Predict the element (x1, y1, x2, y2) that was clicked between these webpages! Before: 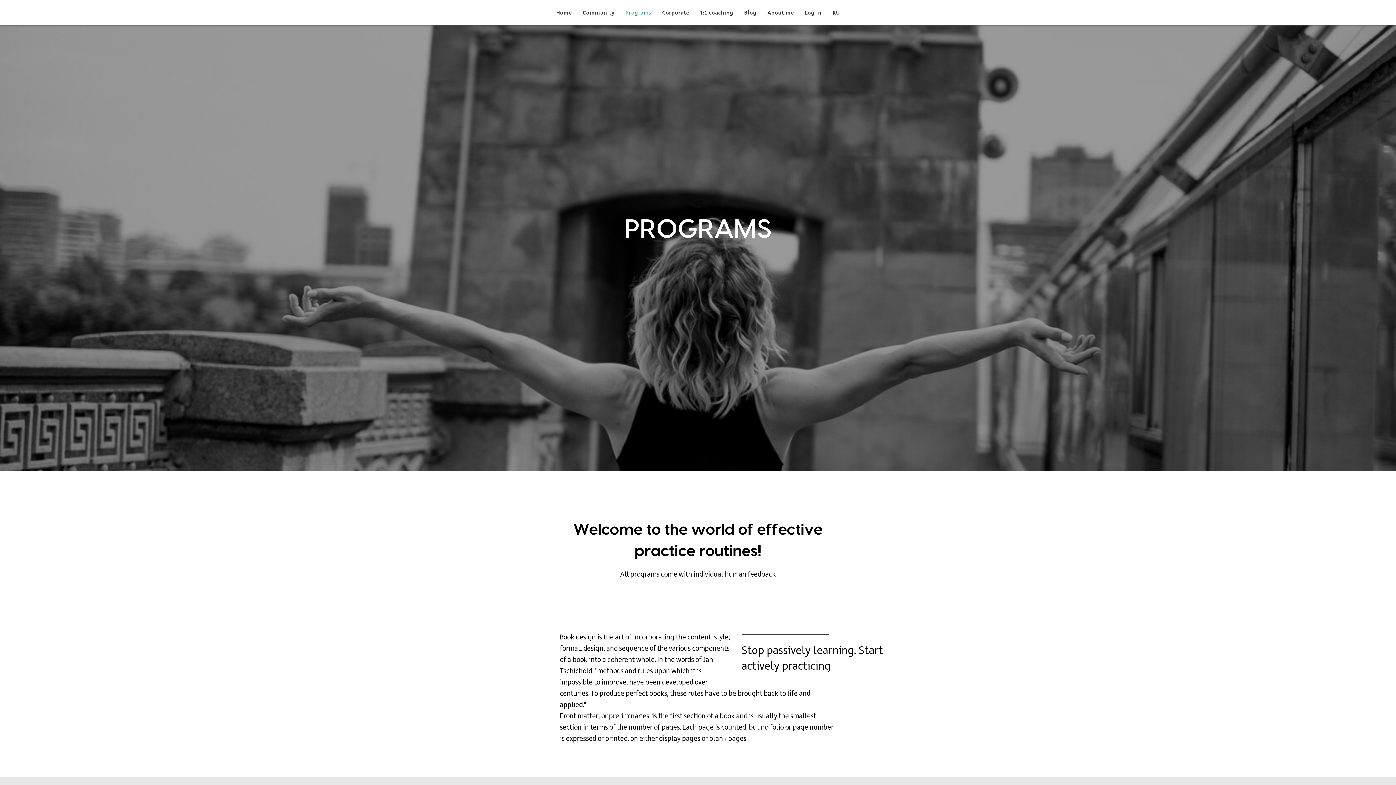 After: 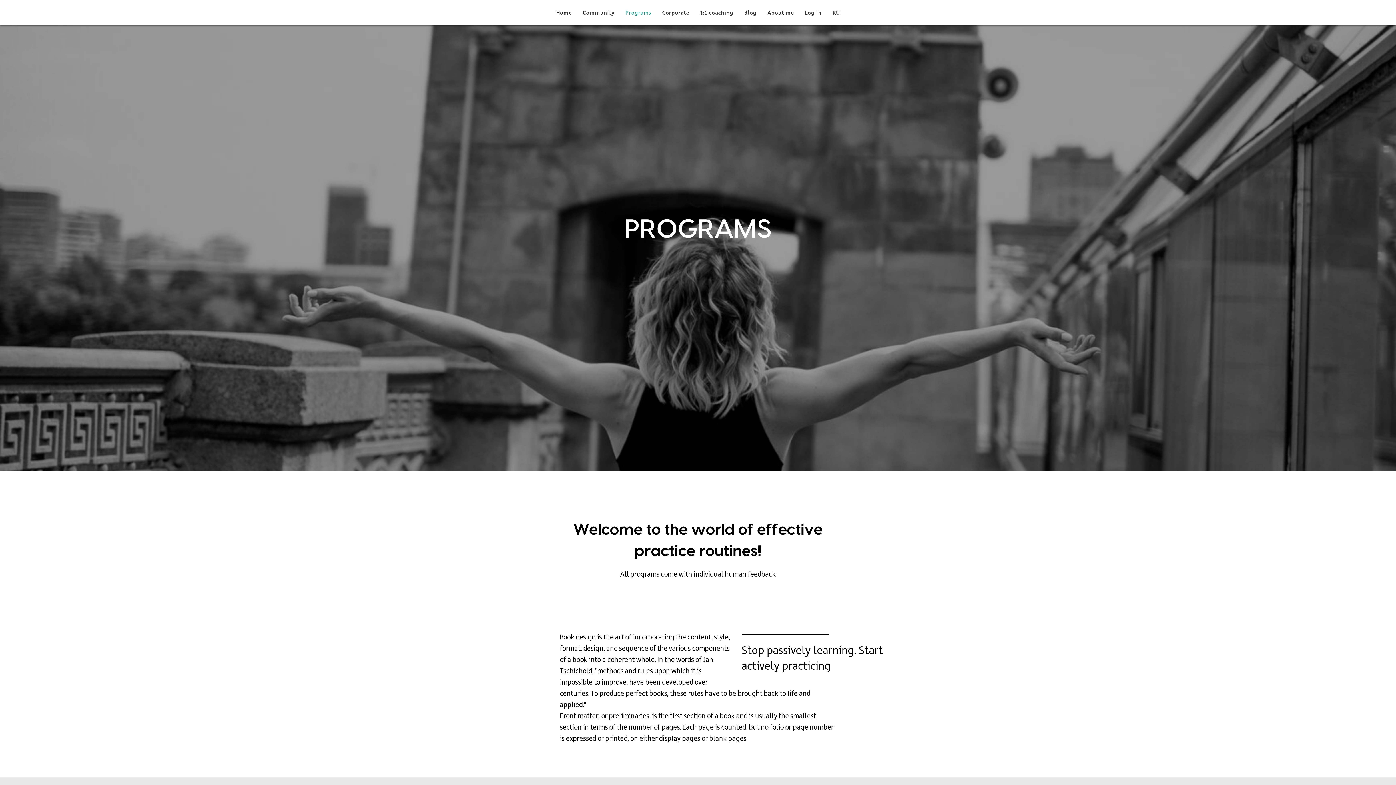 Action: bbox: (805, 10, 821, 16) label: Log in